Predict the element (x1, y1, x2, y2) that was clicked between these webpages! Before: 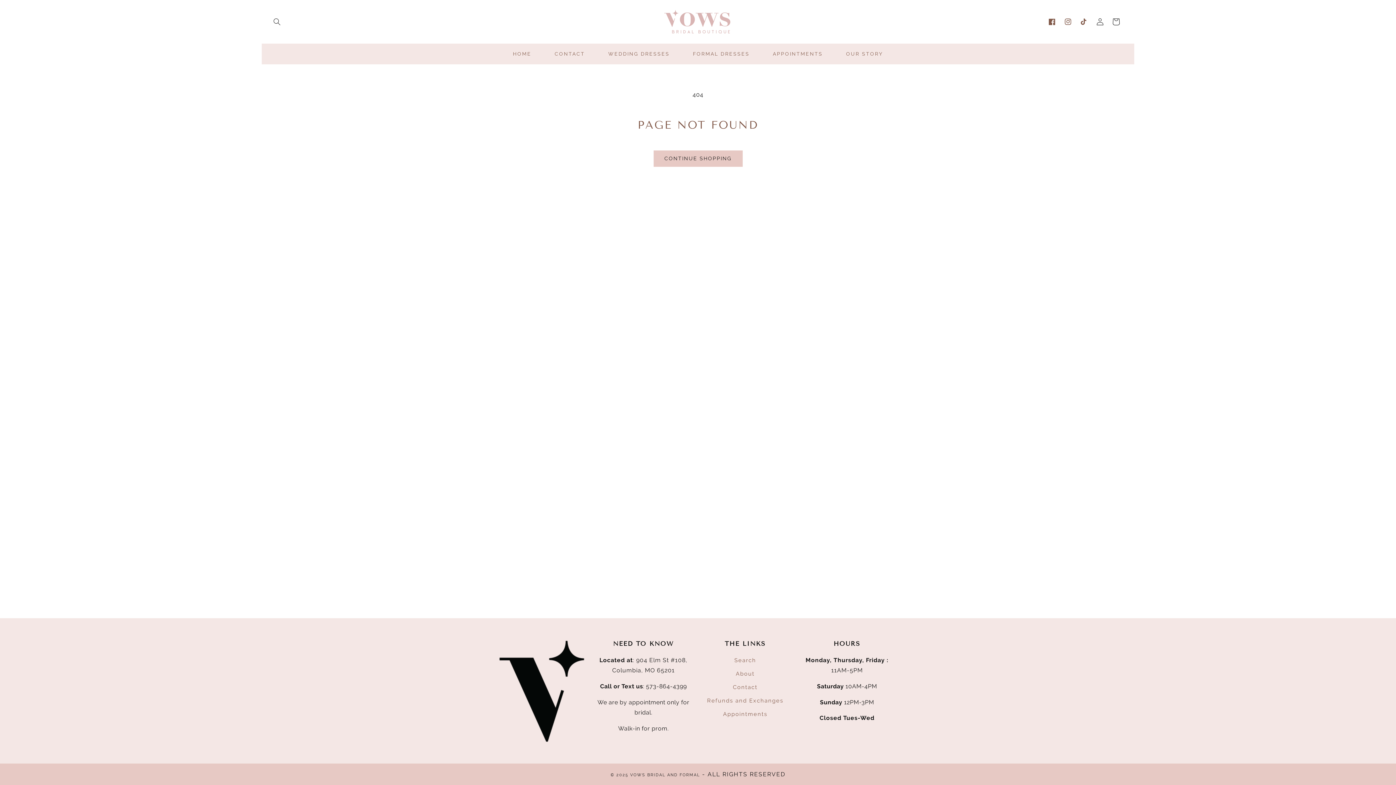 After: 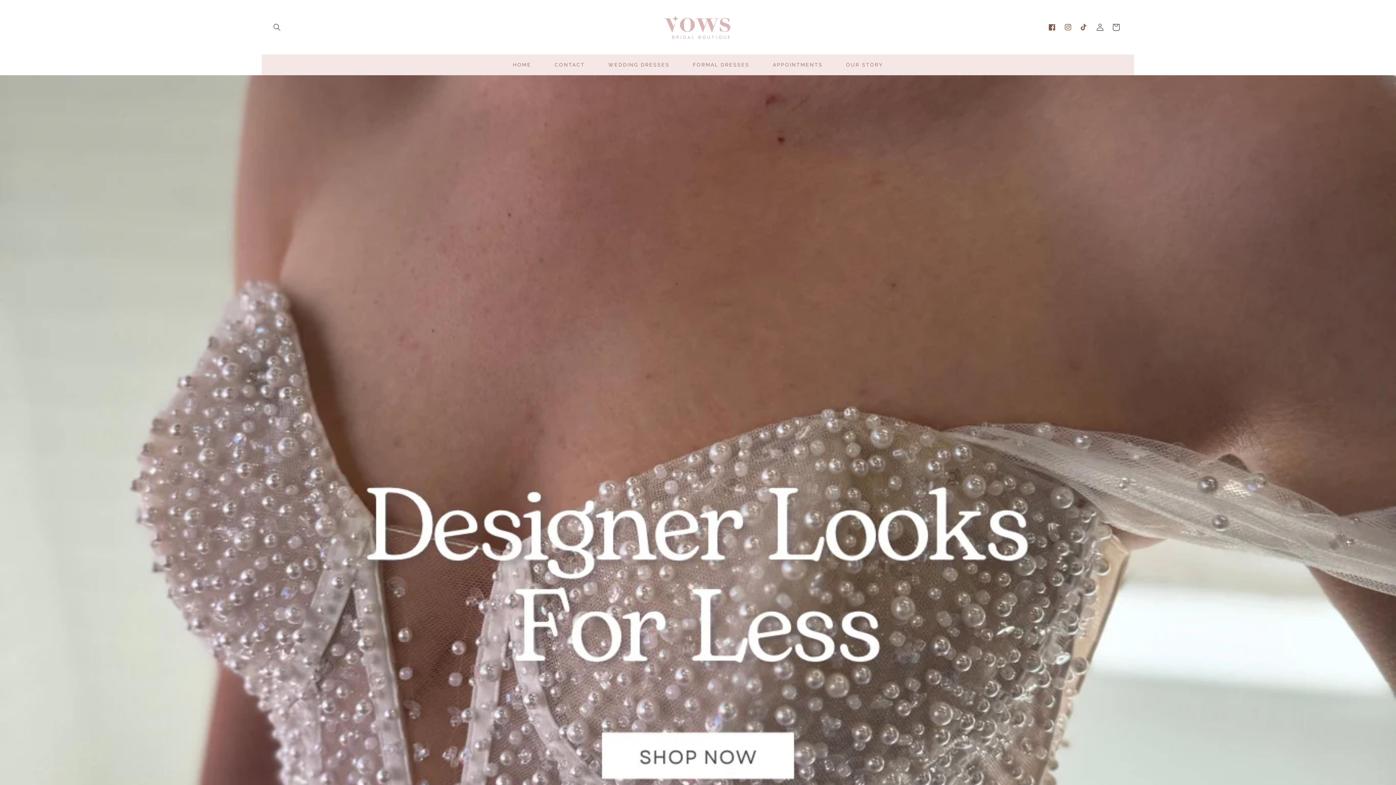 Action: label: VOWS BRIDAL AND FORMAL bbox: (630, 773, 700, 777)